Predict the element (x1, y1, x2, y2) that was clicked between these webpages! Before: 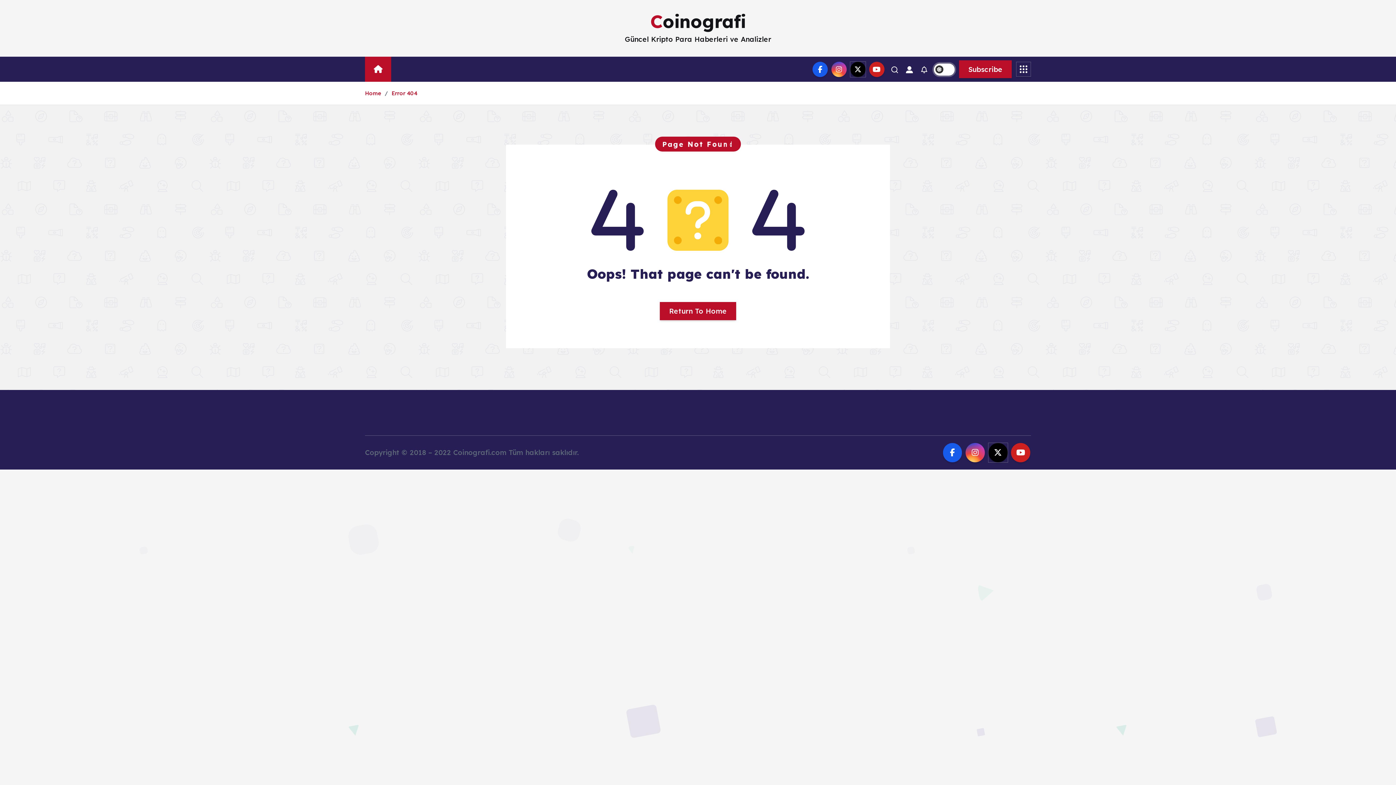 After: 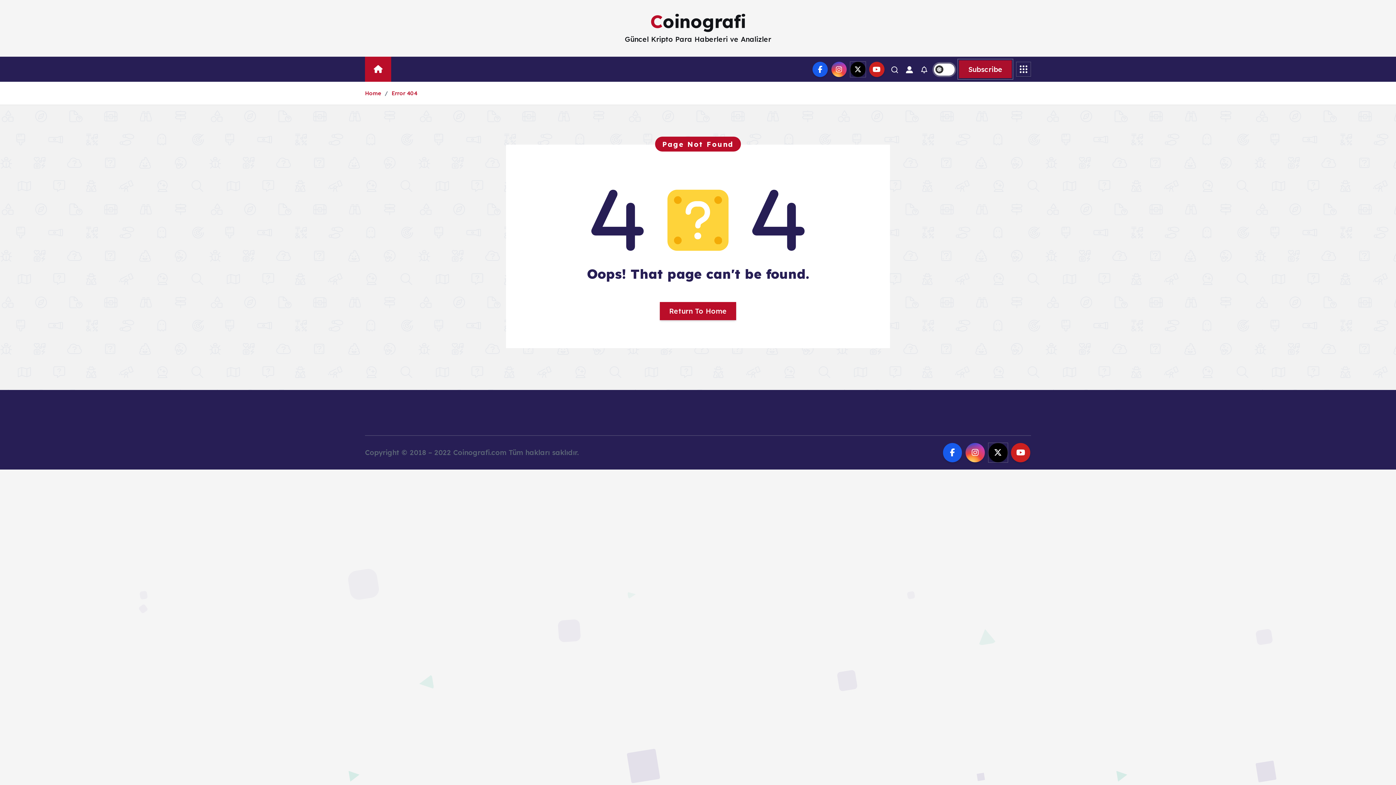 Action: bbox: (959, 60, 1012, 78) label: Subscribe